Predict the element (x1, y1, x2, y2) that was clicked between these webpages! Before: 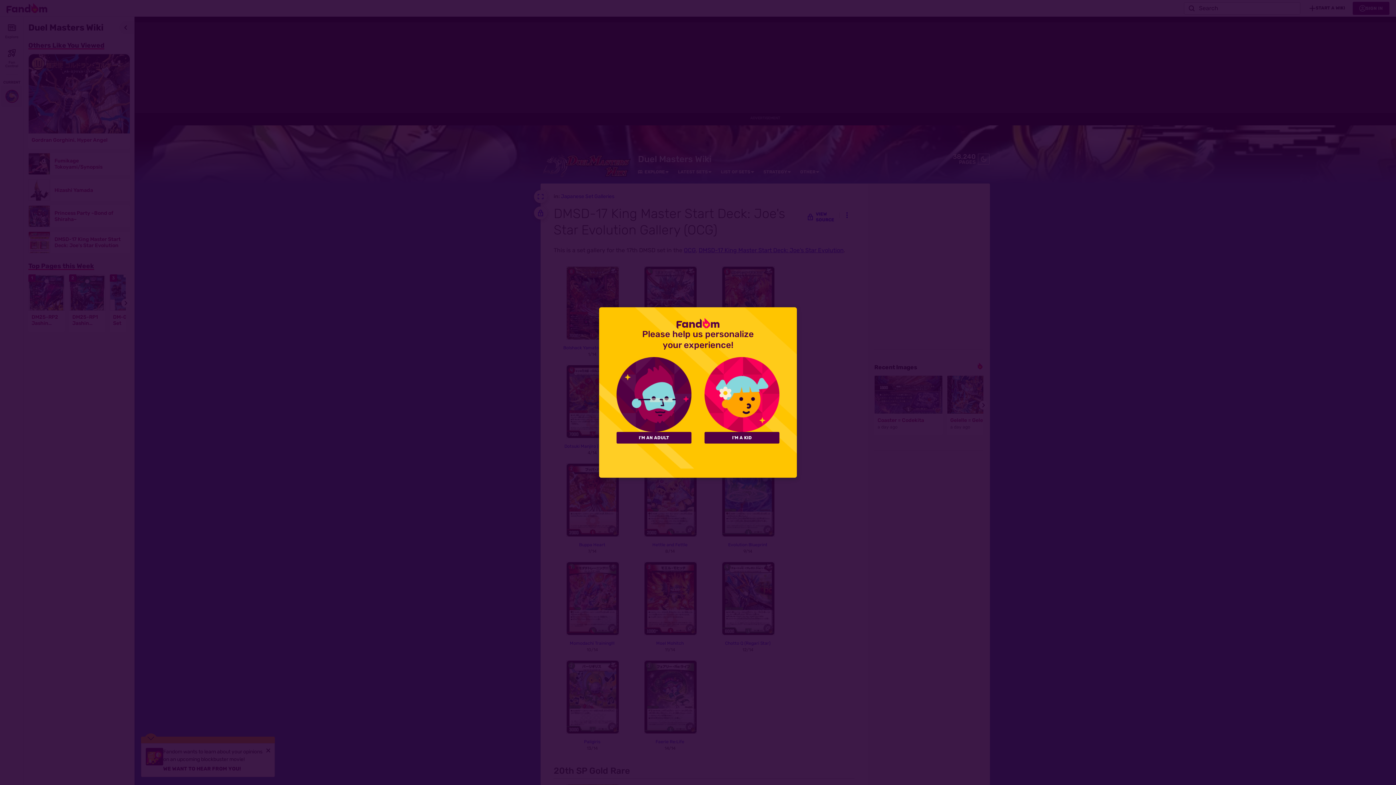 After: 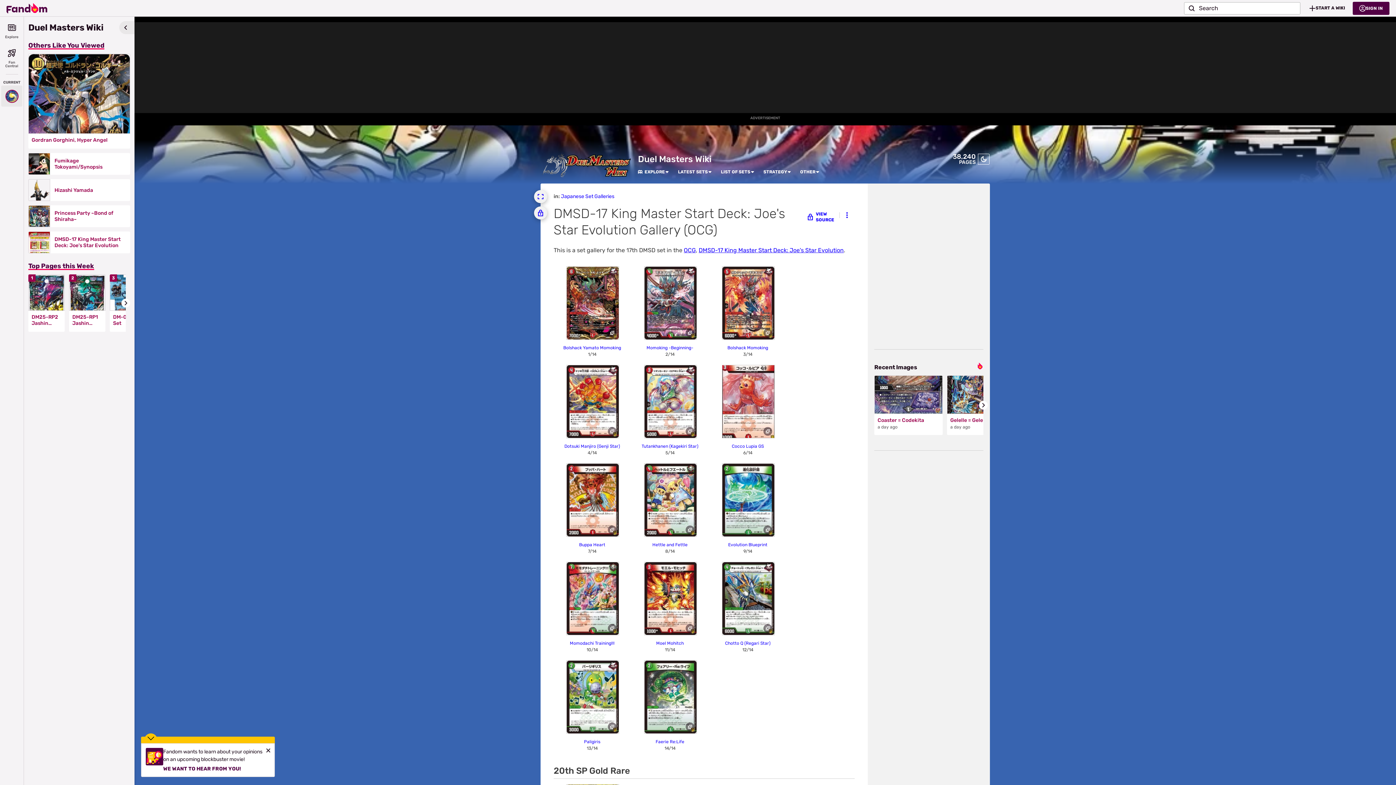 Action: label: I'M A KID bbox: (704, 432, 779, 443)